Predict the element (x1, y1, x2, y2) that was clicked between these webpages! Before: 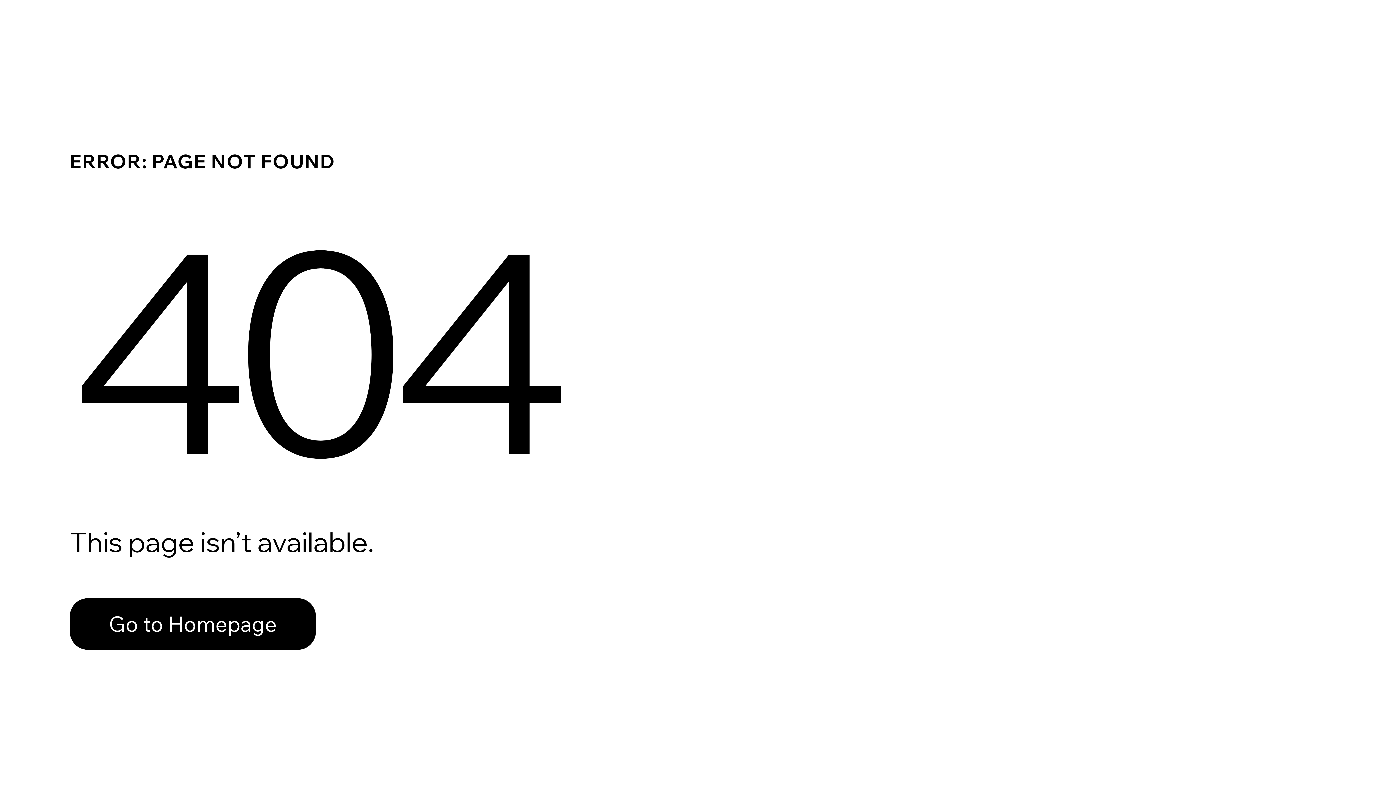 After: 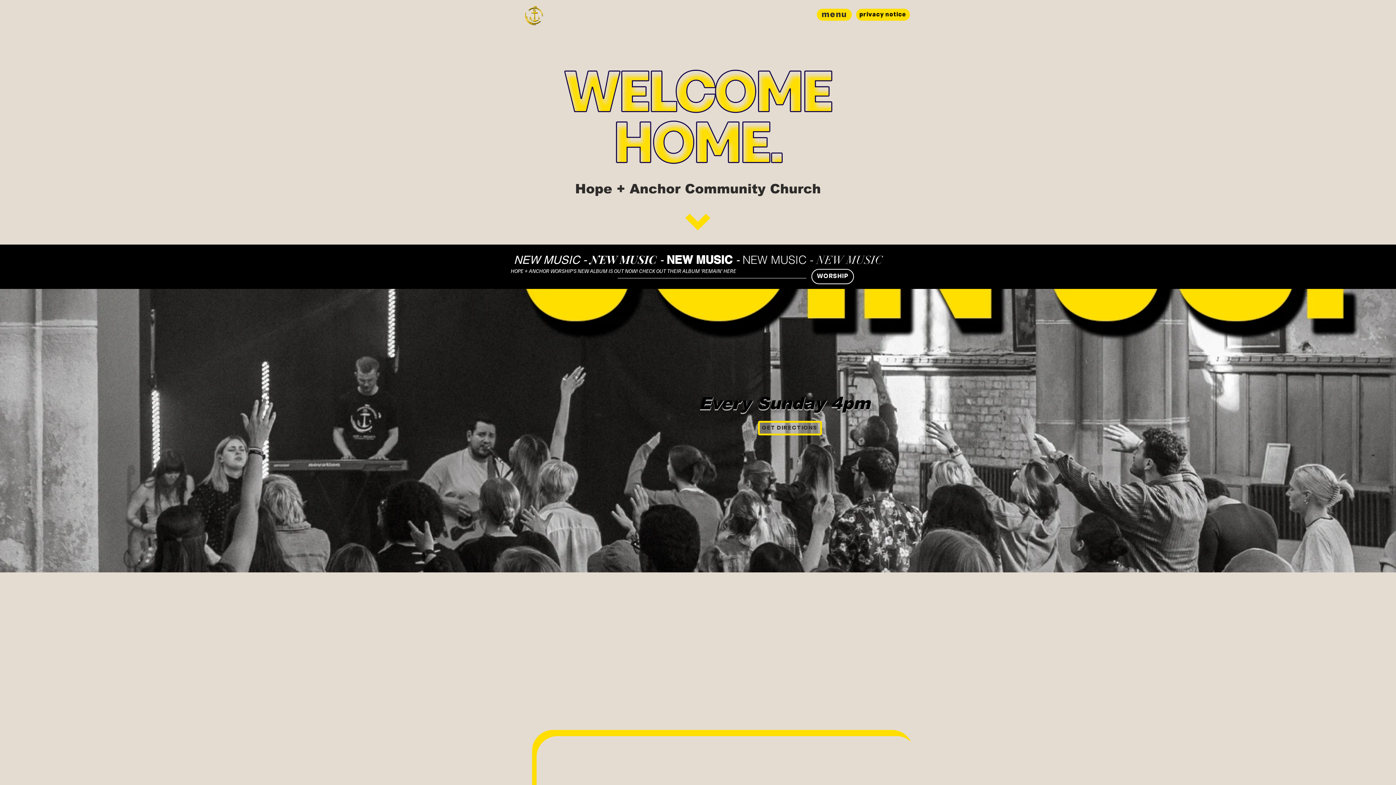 Action: label: Go to Homepage bbox: (69, 582, 768, 659)